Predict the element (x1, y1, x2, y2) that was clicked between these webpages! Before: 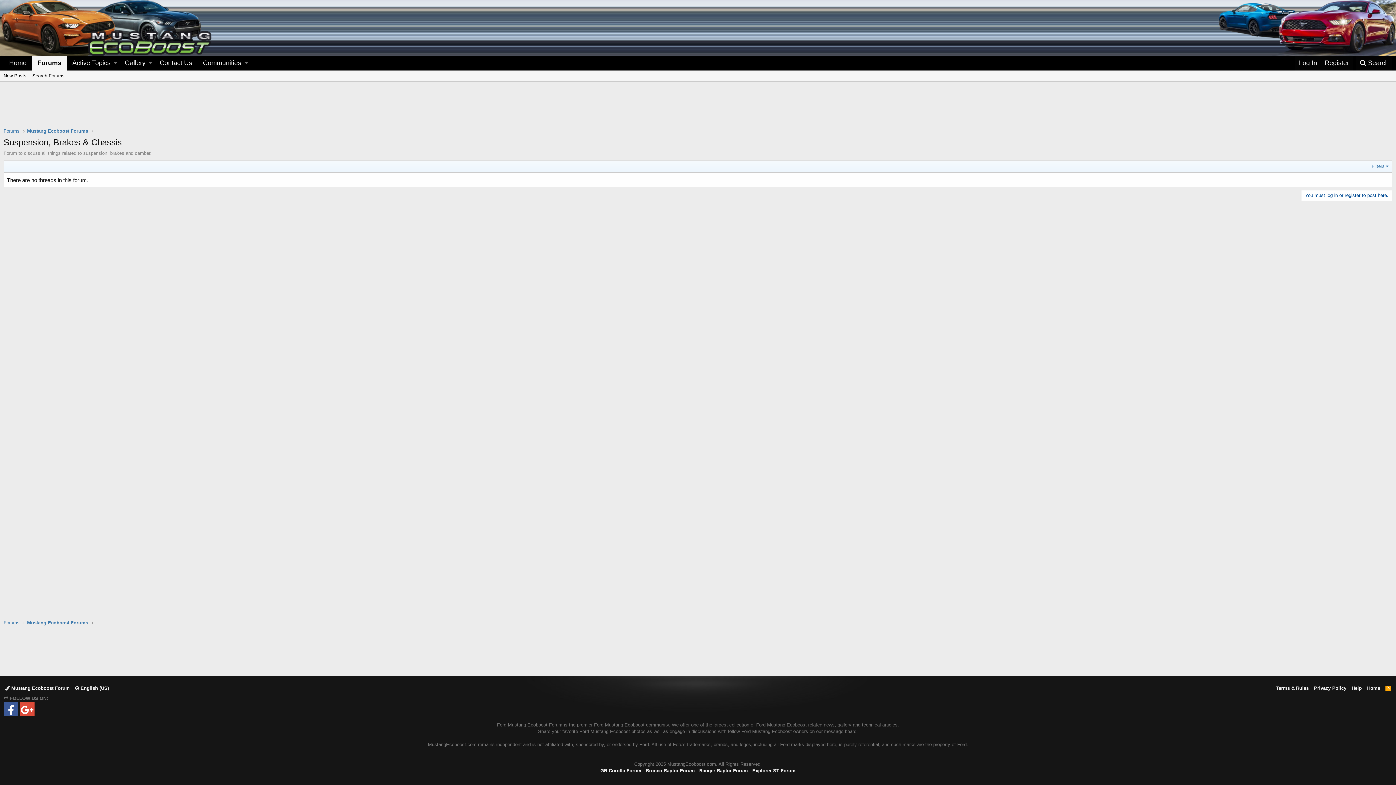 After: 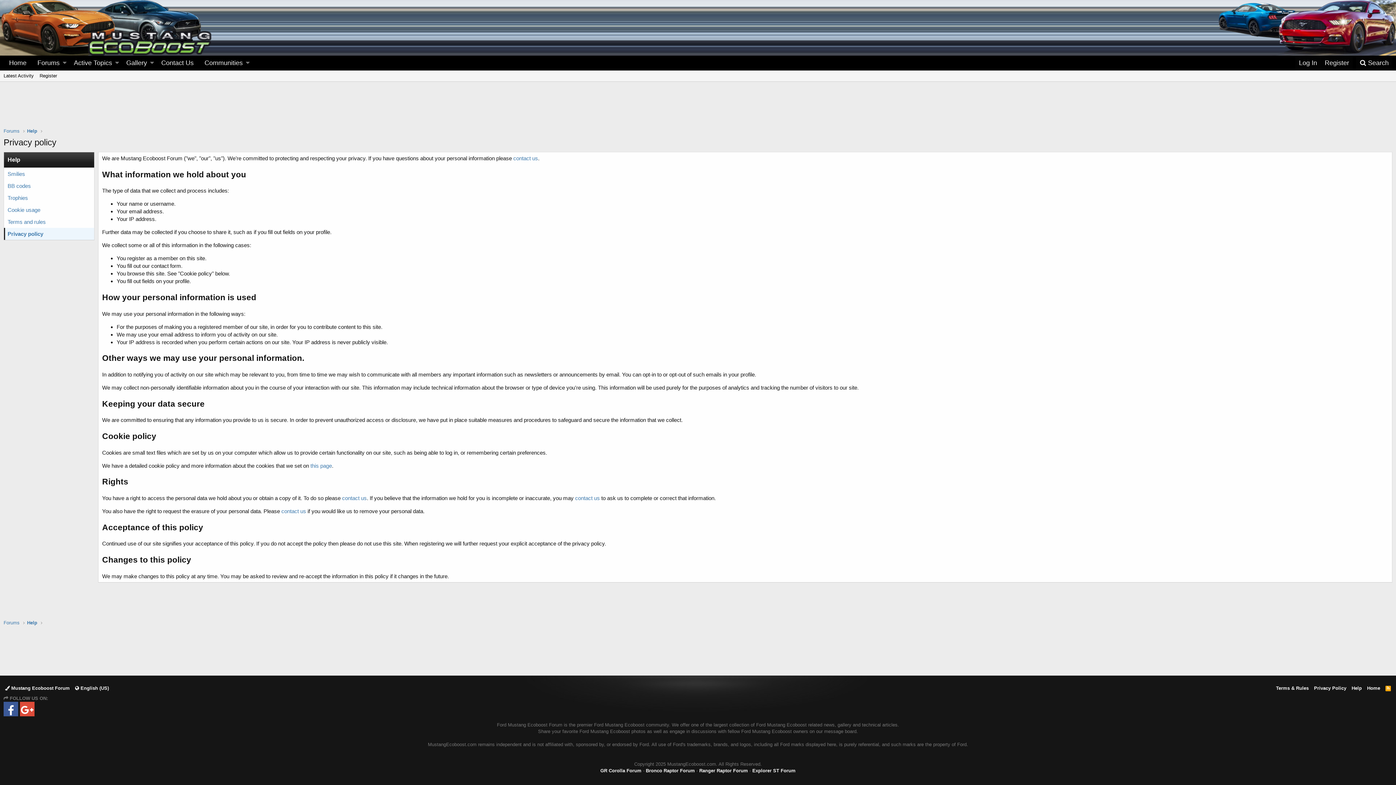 Action: bbox: (1312, 685, 1348, 692) label: Privacy Policy